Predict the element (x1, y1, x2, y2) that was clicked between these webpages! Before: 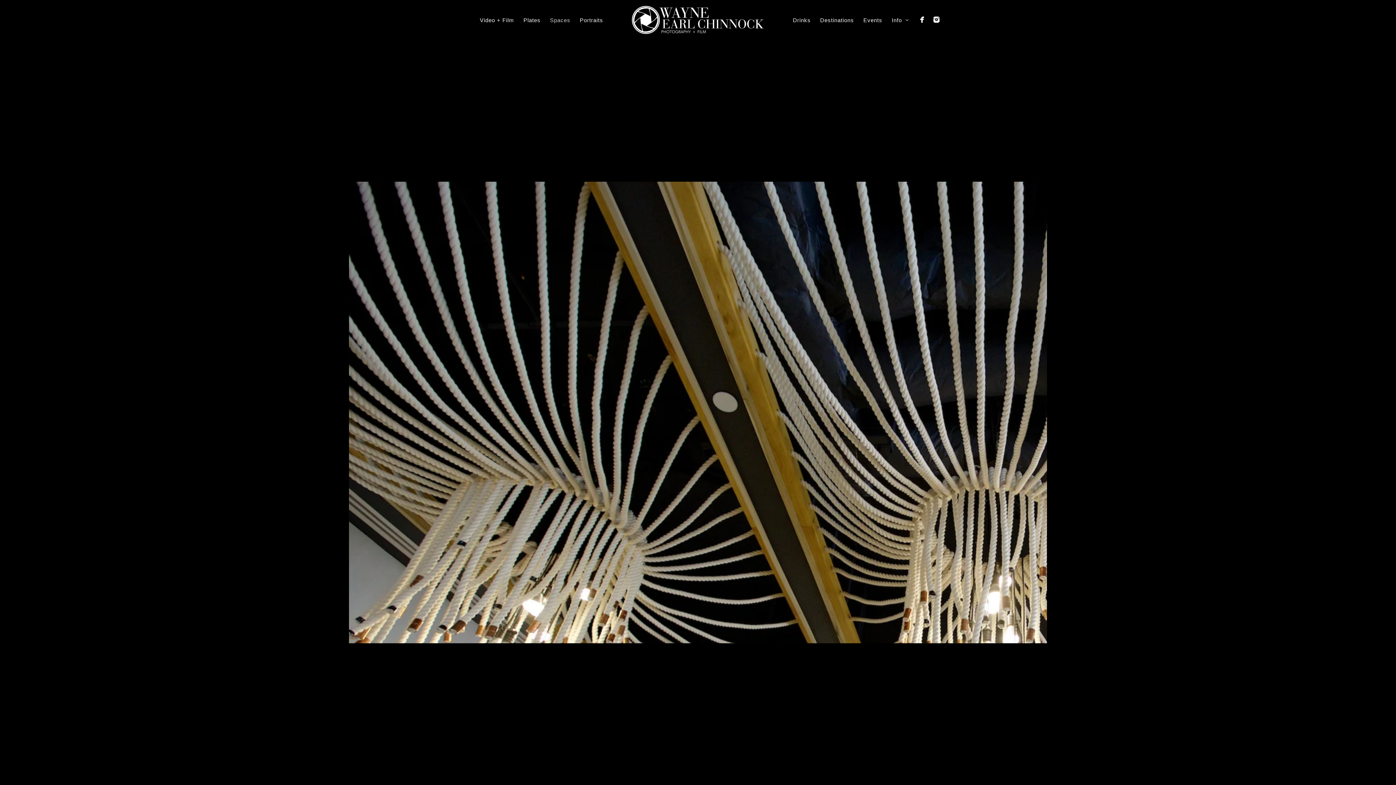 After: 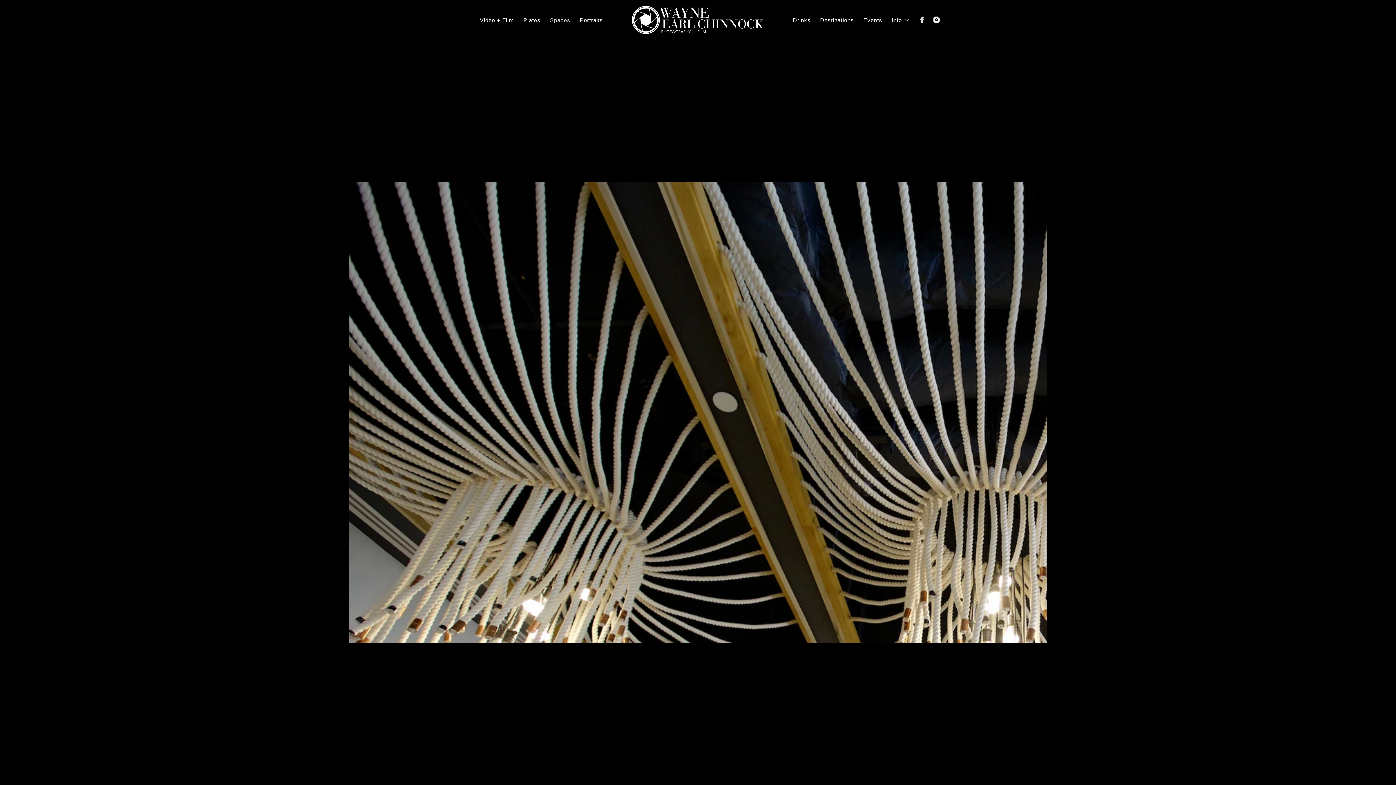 Action: bbox: (916, 13, 928, 25)